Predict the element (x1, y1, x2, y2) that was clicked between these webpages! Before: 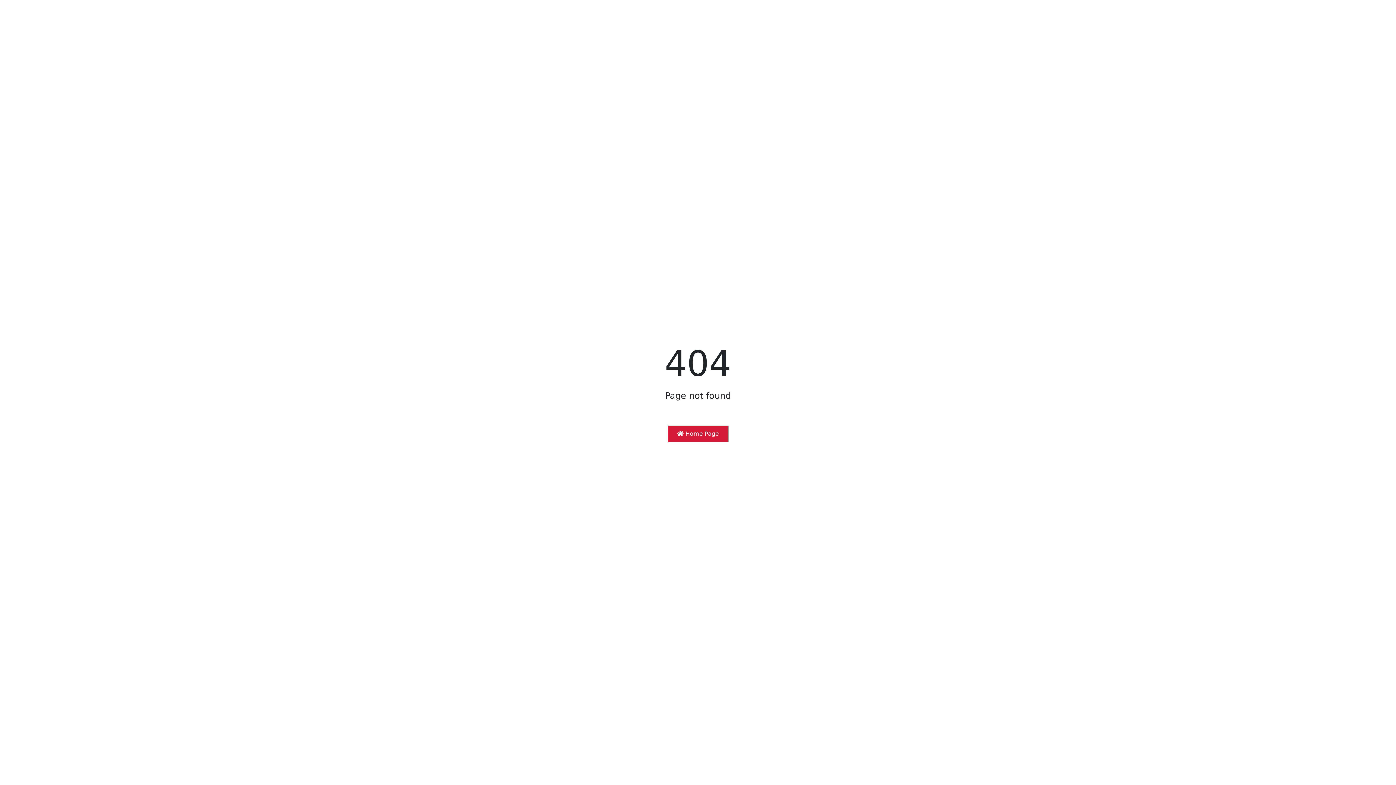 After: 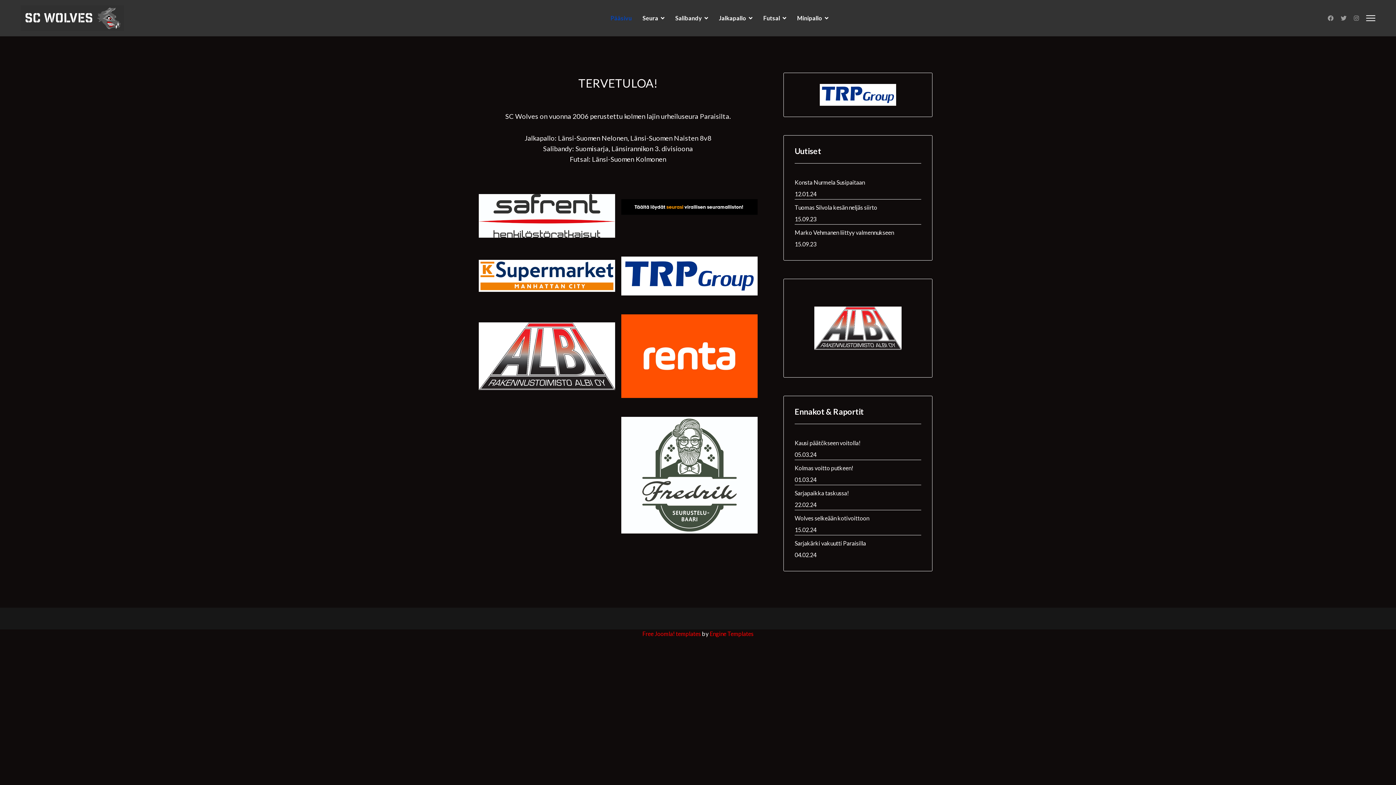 Action: label:  Home Page bbox: (667, 425, 728, 442)